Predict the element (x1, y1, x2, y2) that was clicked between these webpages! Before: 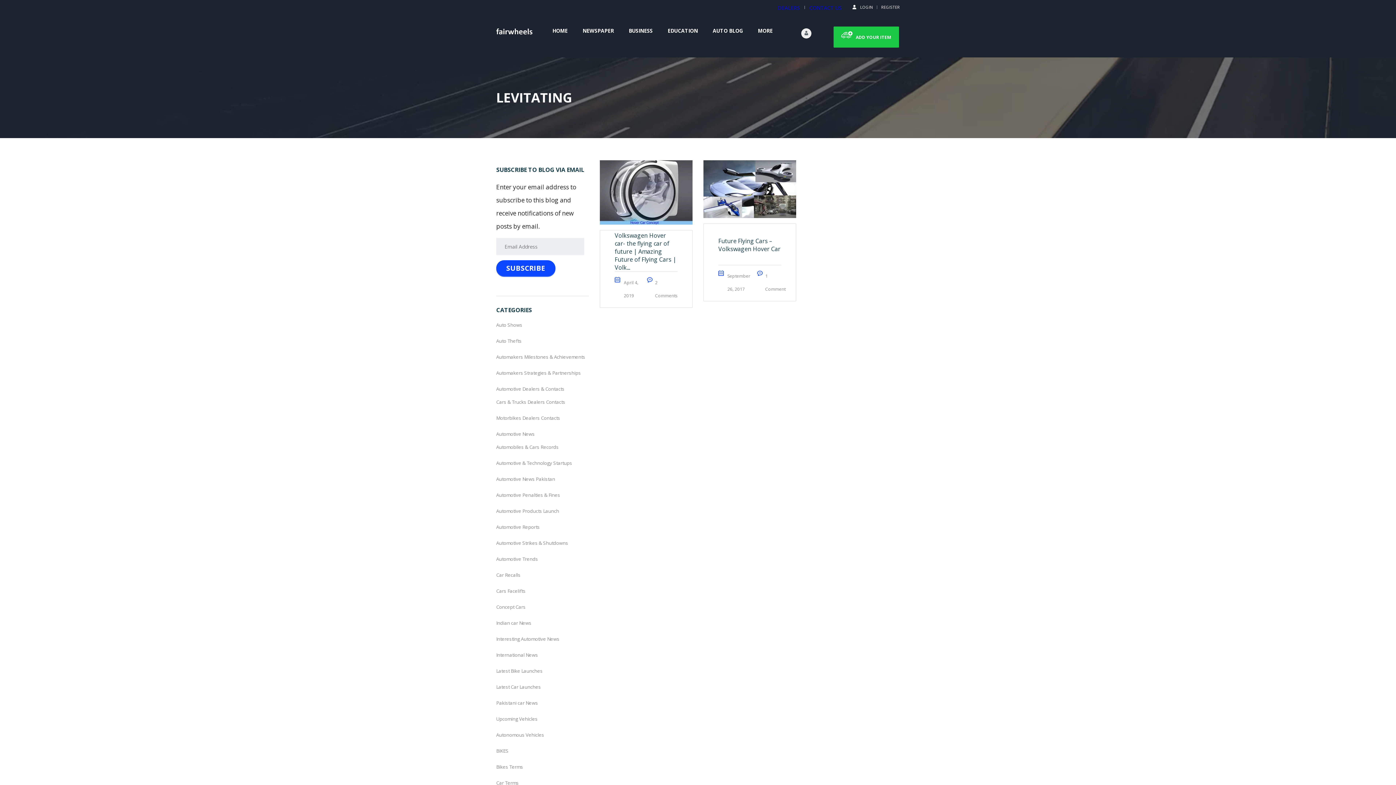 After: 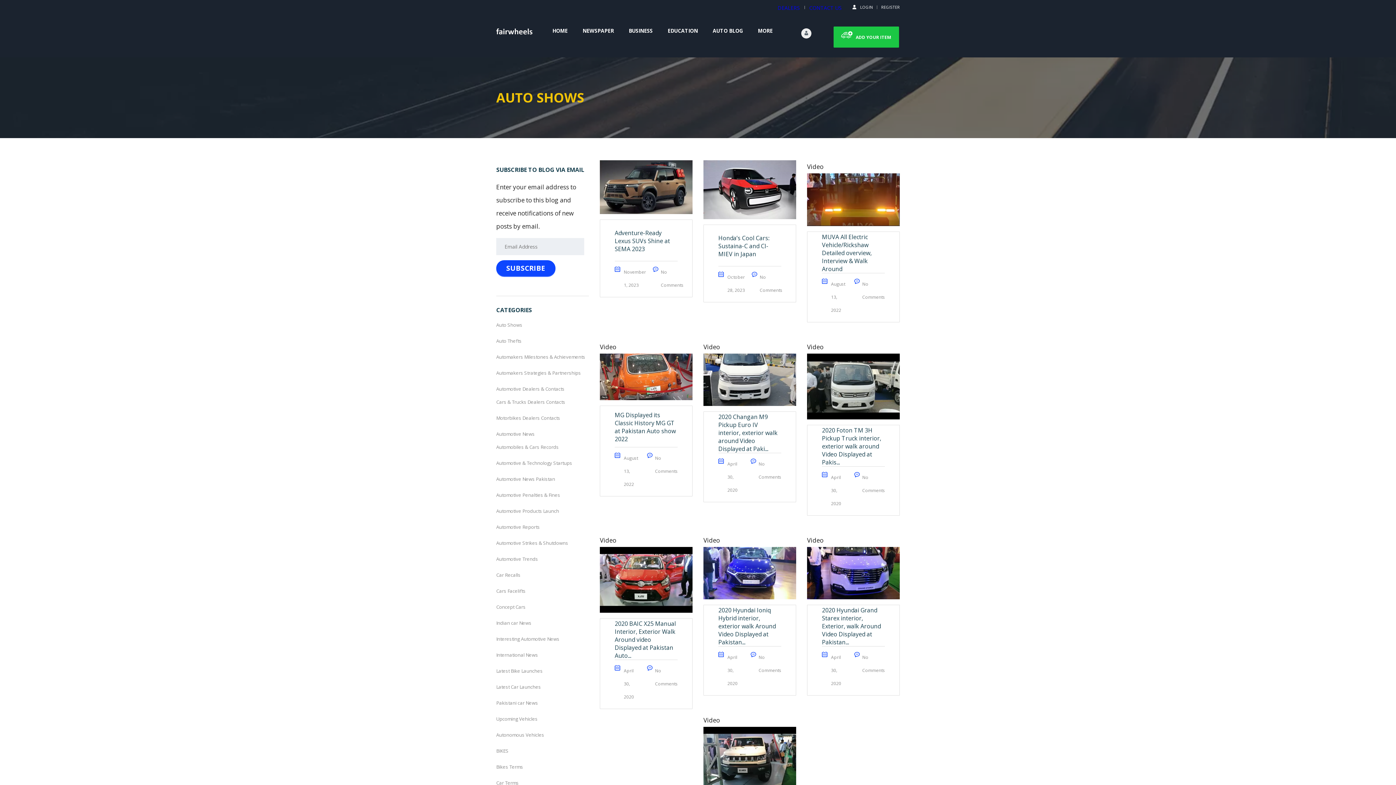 Action: bbox: (496, 321, 522, 328) label: Auto Shows